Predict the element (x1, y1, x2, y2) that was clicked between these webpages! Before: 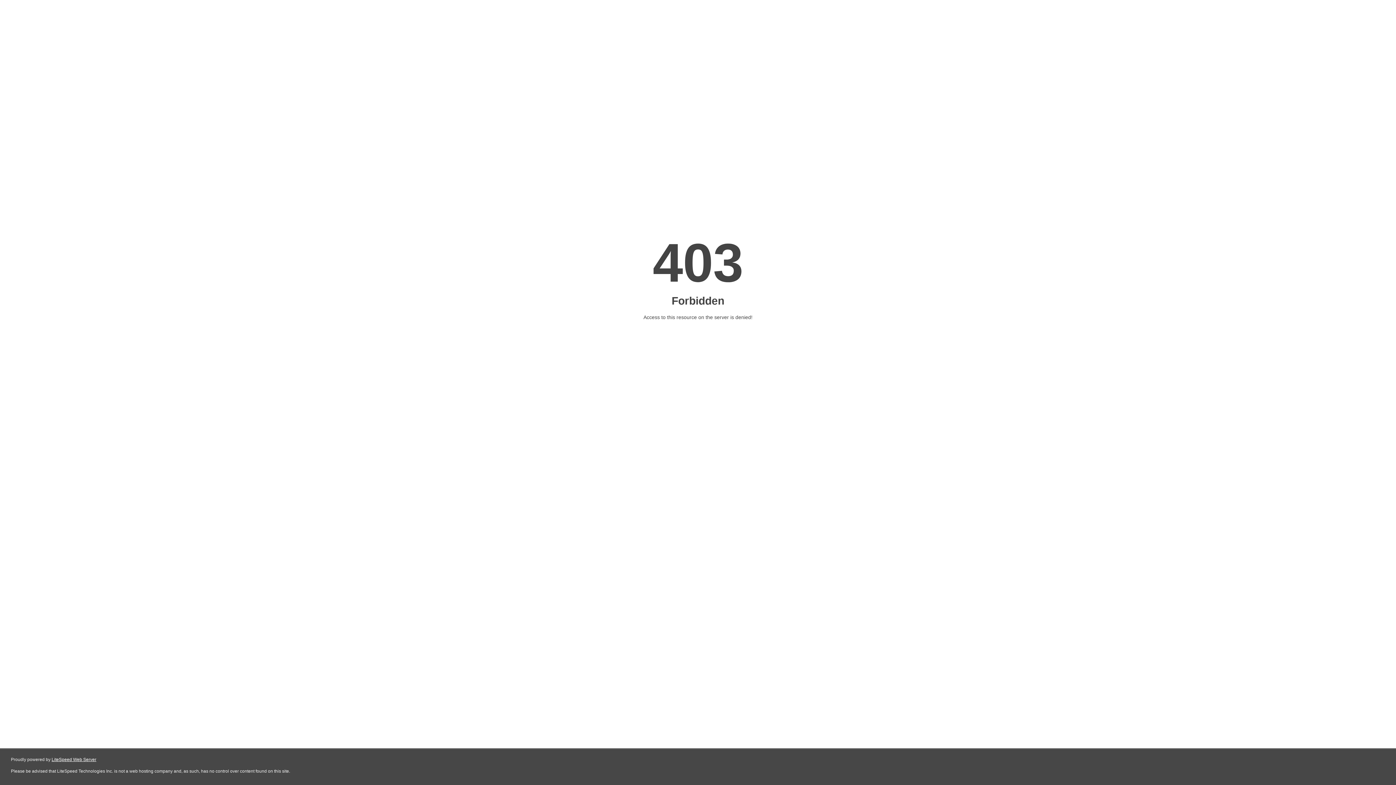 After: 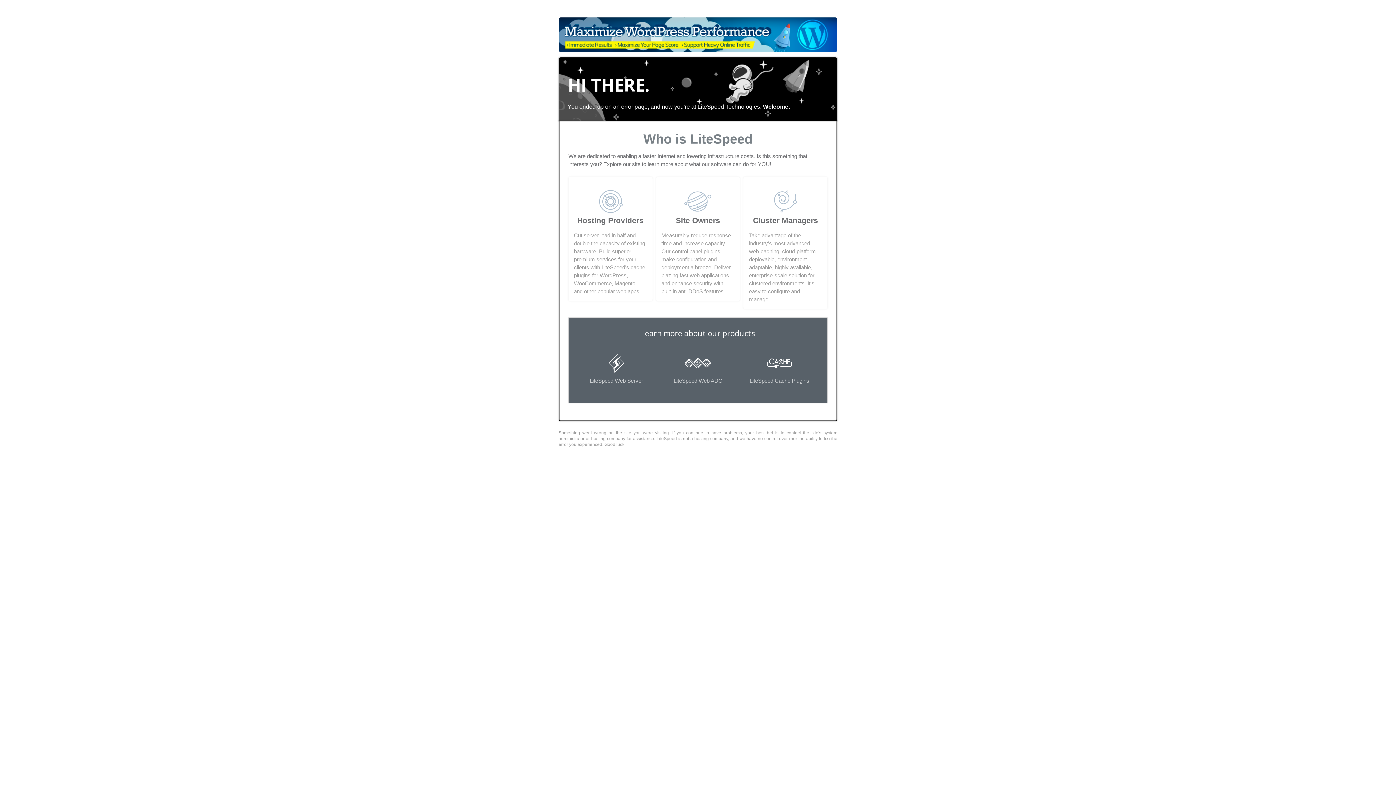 Action: label: LiteSpeed Web Server bbox: (51, 757, 96, 762)